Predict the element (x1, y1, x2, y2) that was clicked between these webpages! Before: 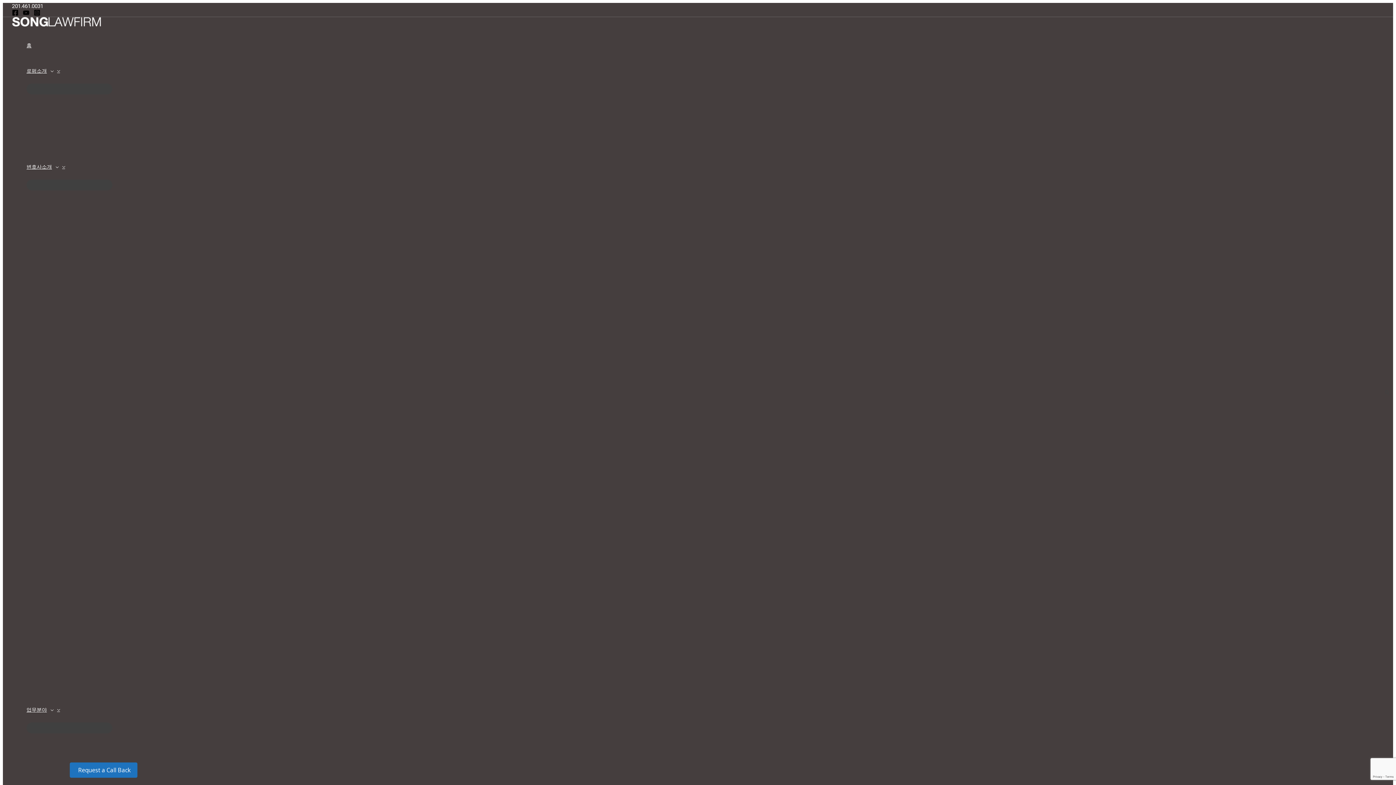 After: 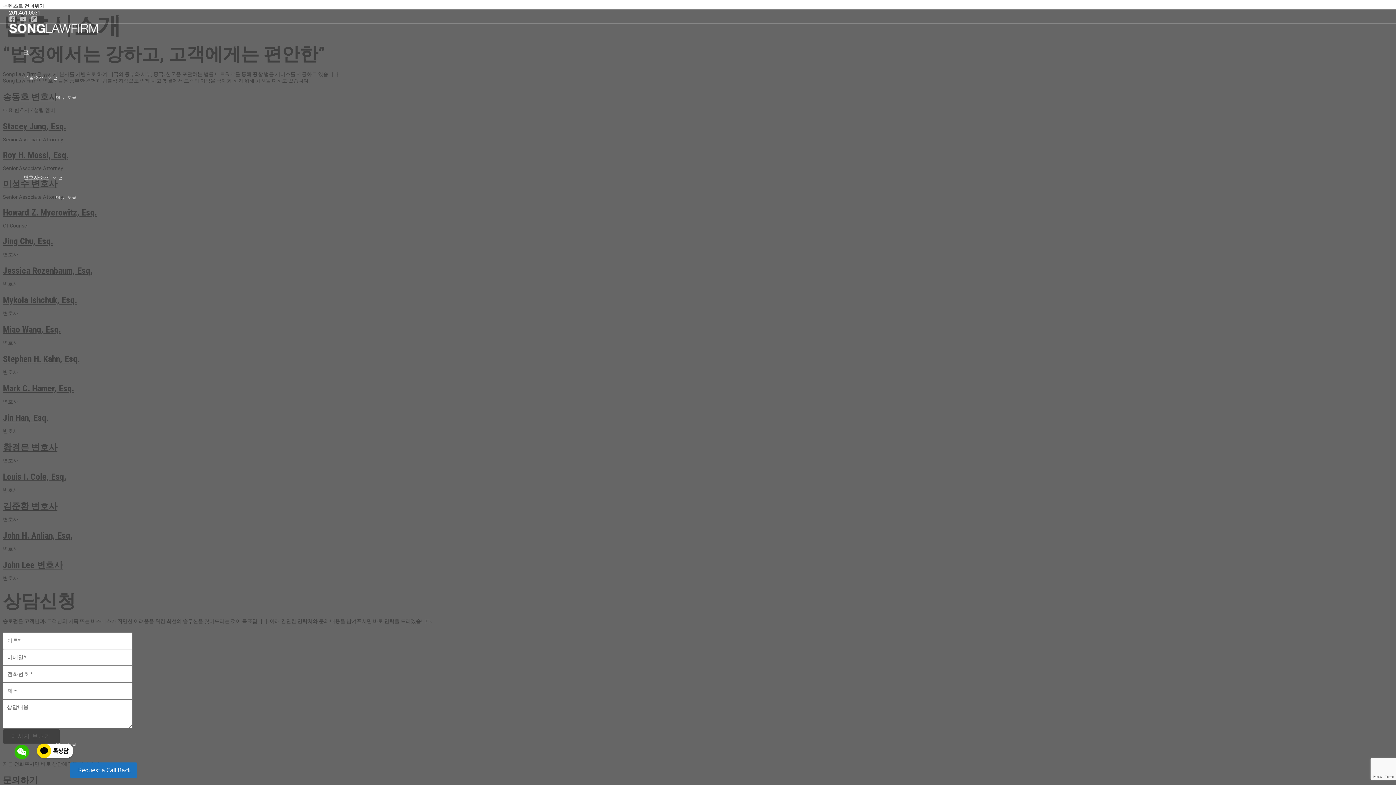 Action: bbox: (26, 154, 112, 179) label: 변호사소개